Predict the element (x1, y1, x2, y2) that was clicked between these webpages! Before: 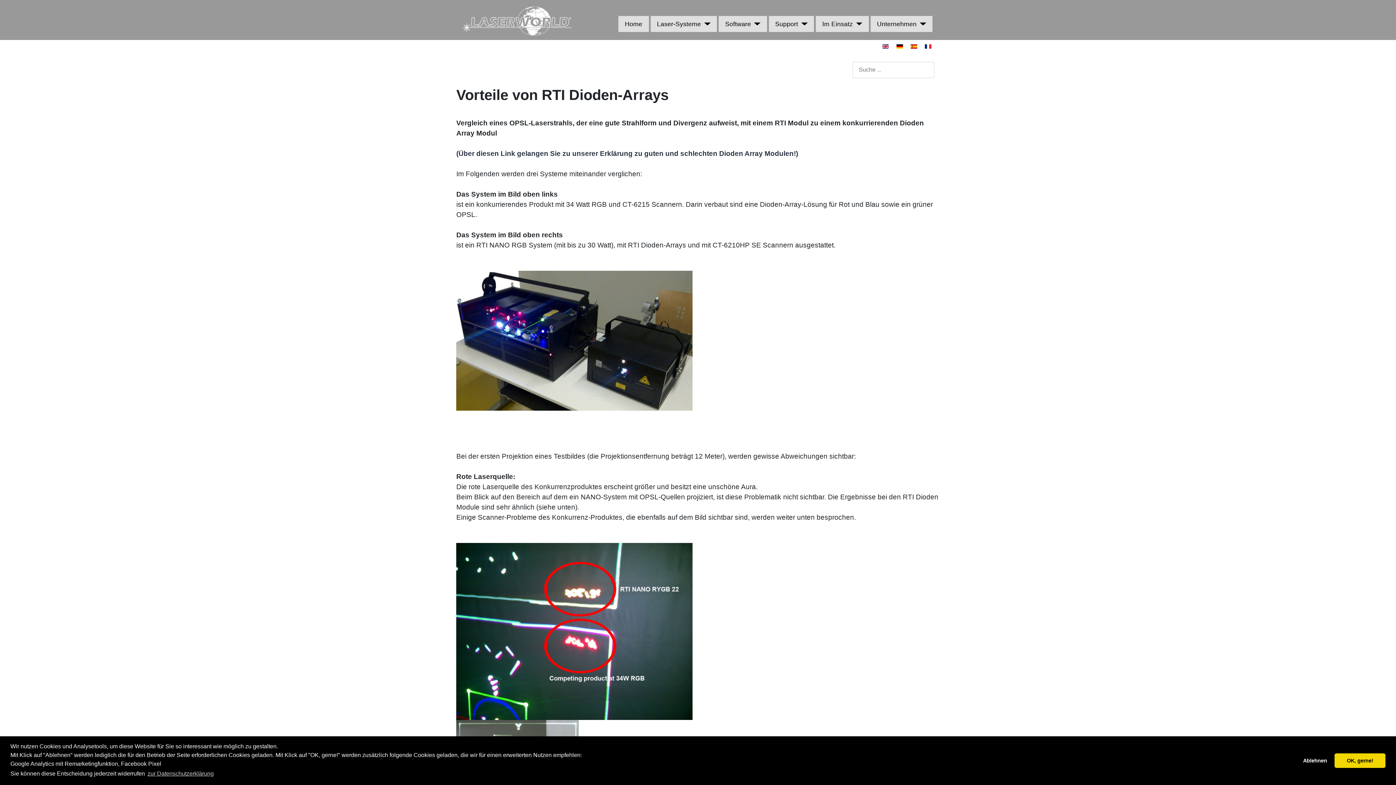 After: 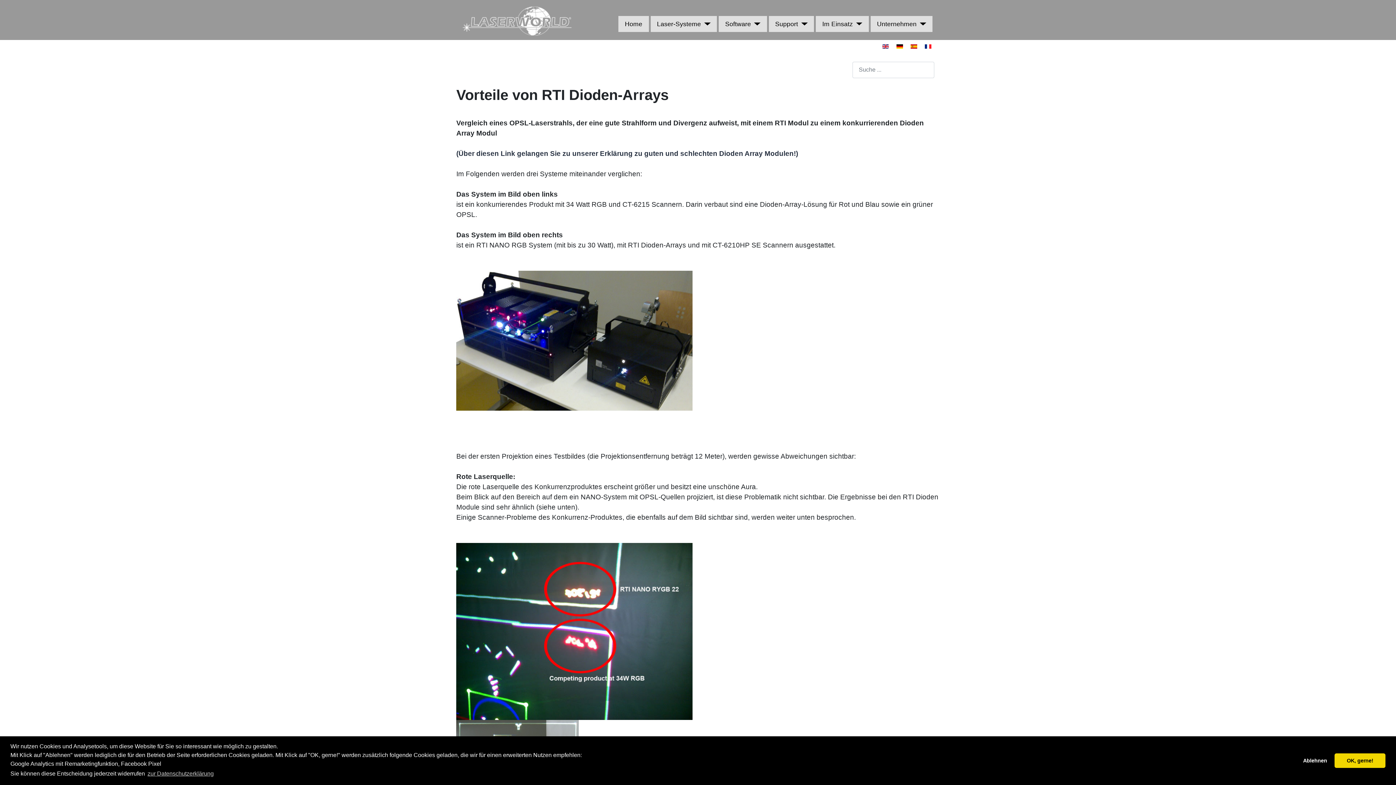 Action: bbox: (896, 42, 903, 49)